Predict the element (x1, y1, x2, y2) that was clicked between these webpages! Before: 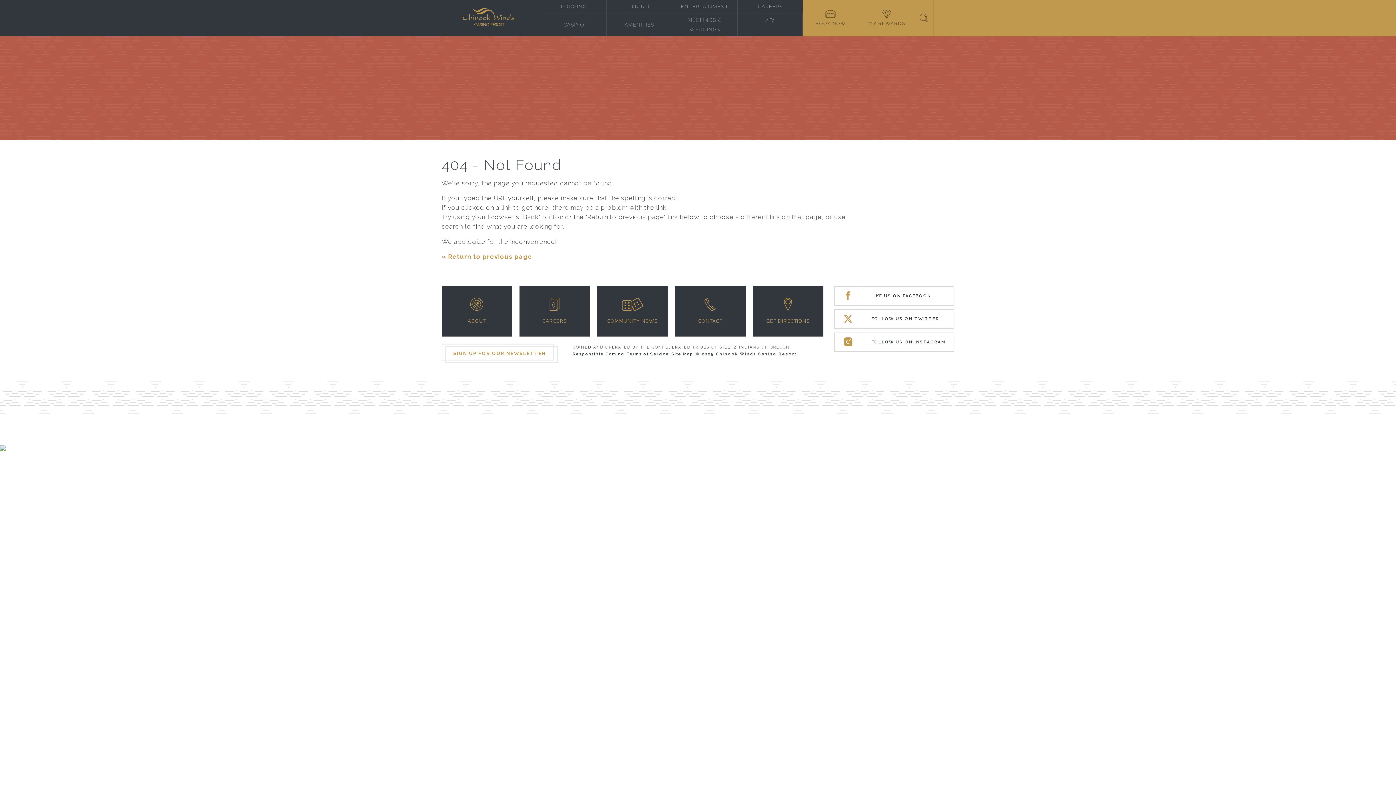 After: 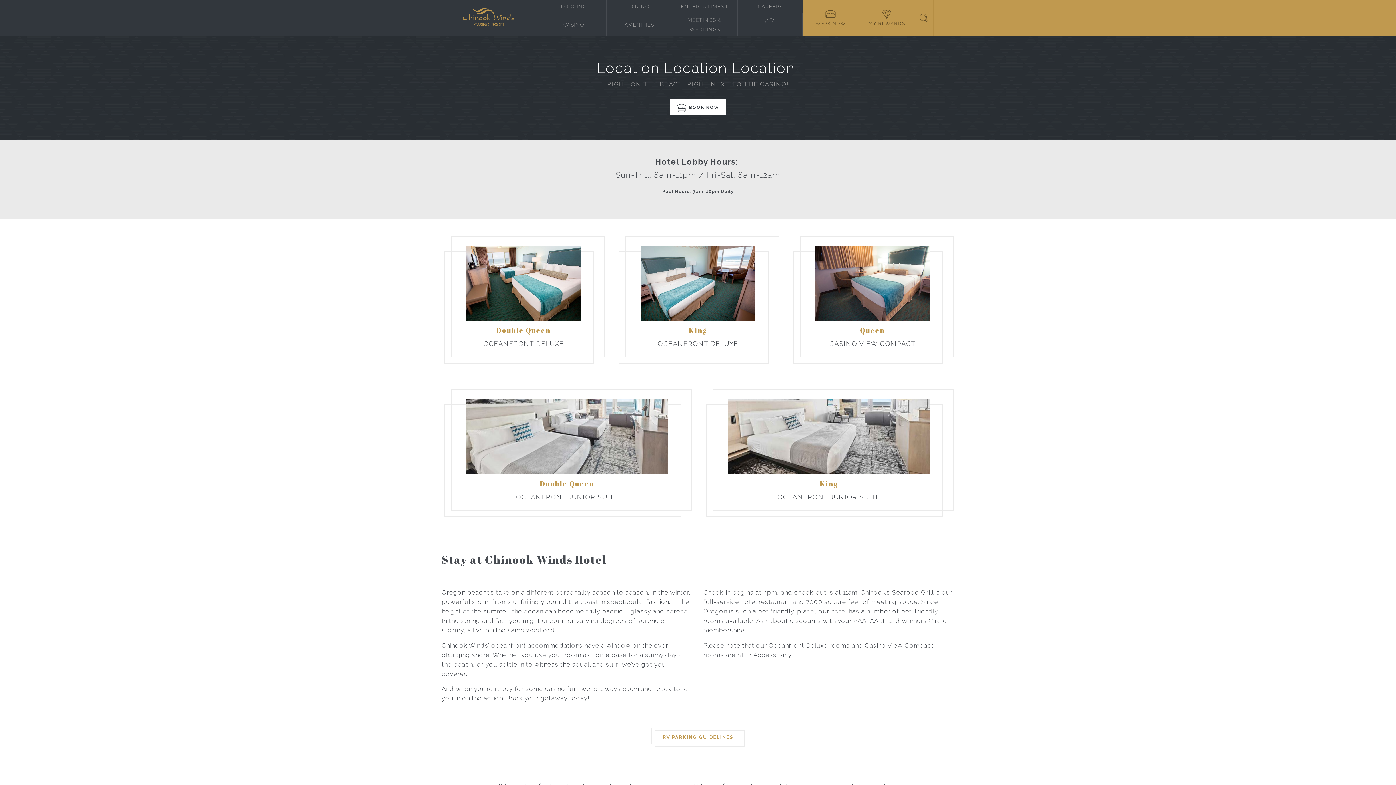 Action: bbox: (541, 0, 606, 13) label: LODGING